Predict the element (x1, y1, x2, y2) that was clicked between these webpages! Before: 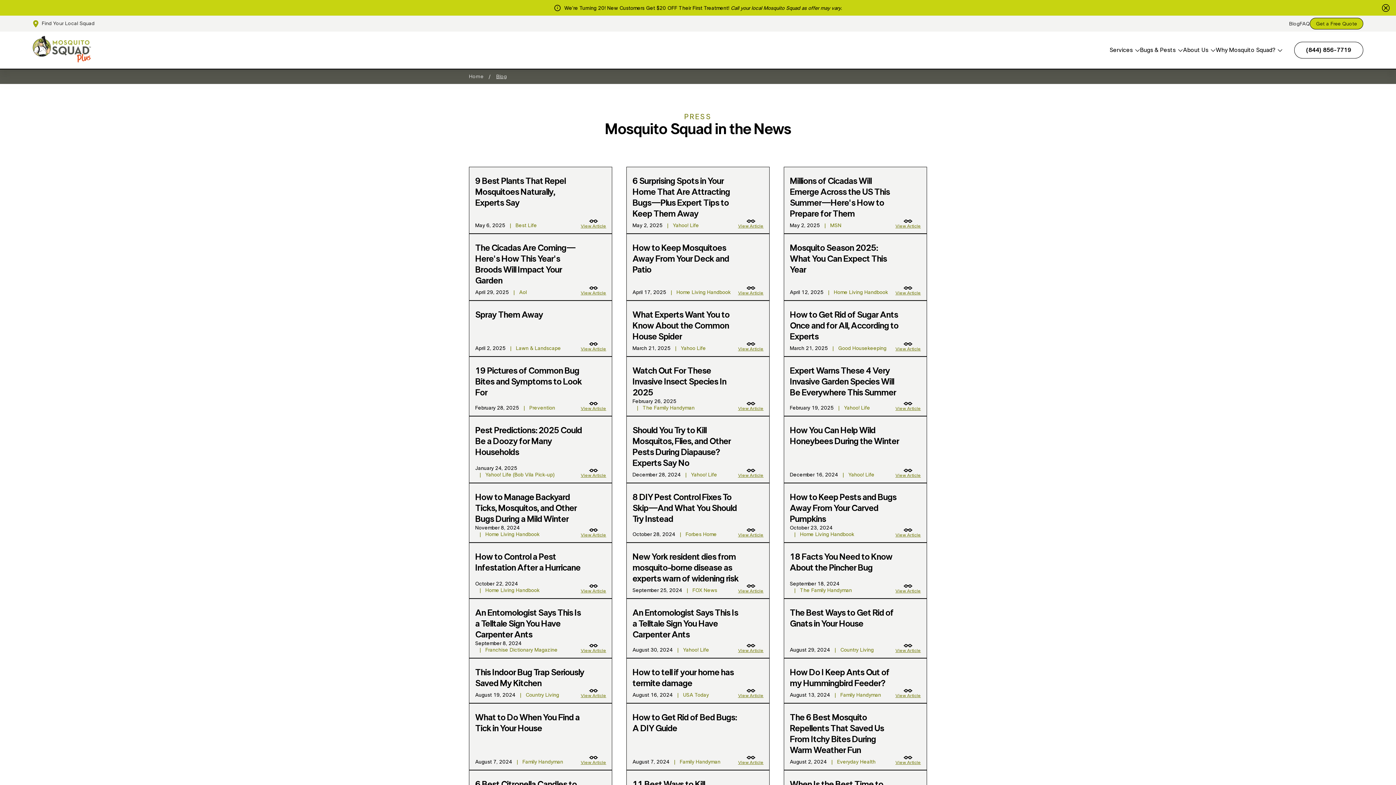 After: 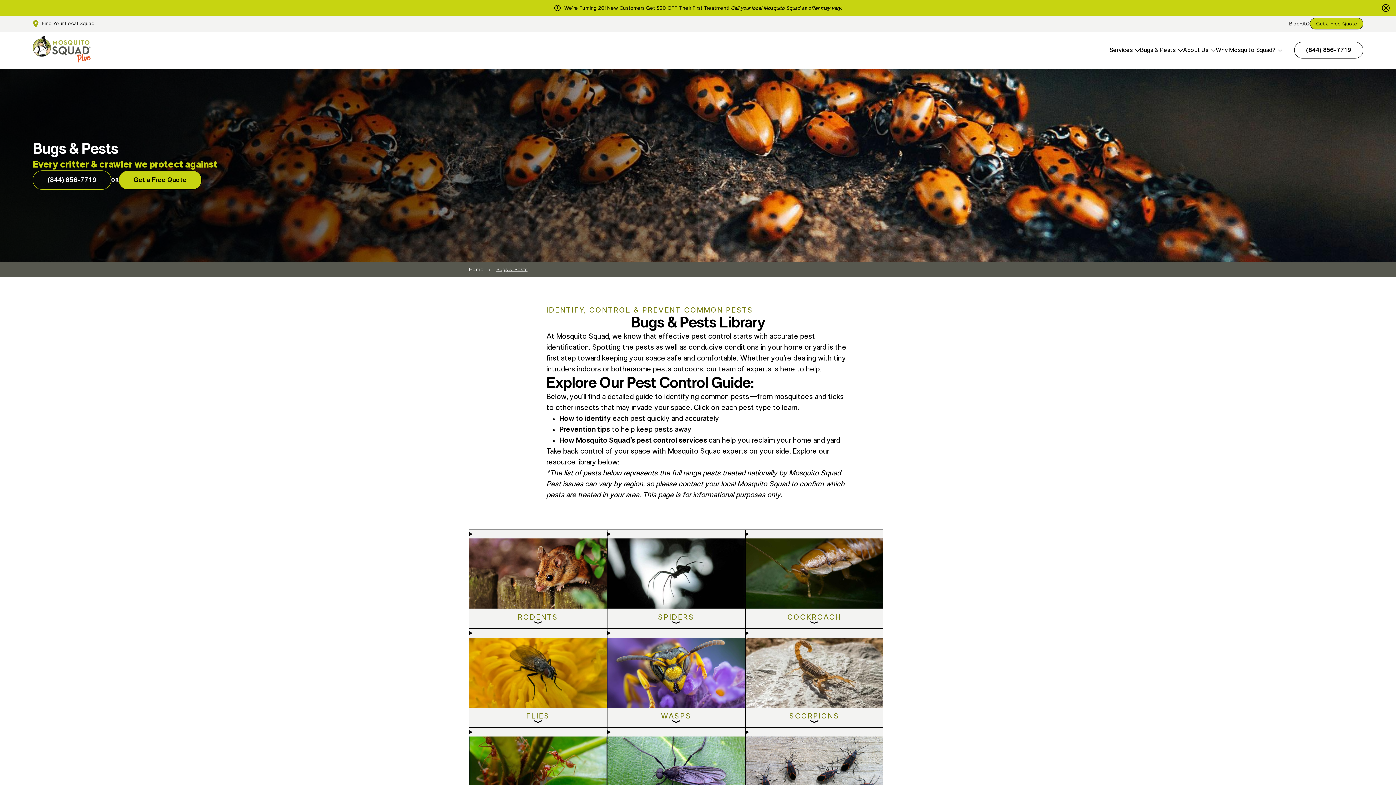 Action: label: Bugs & Pests bbox: (1140, 31, 1176, 68)